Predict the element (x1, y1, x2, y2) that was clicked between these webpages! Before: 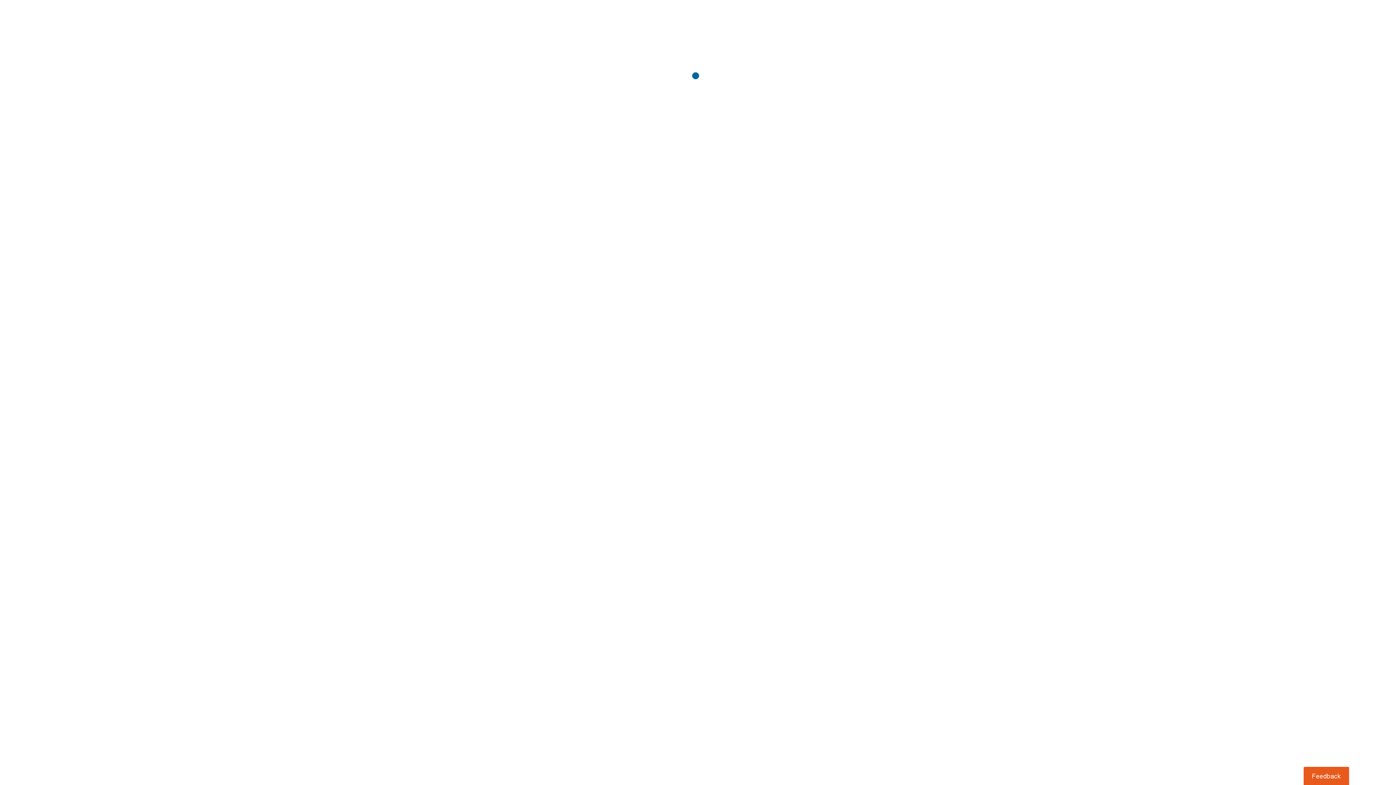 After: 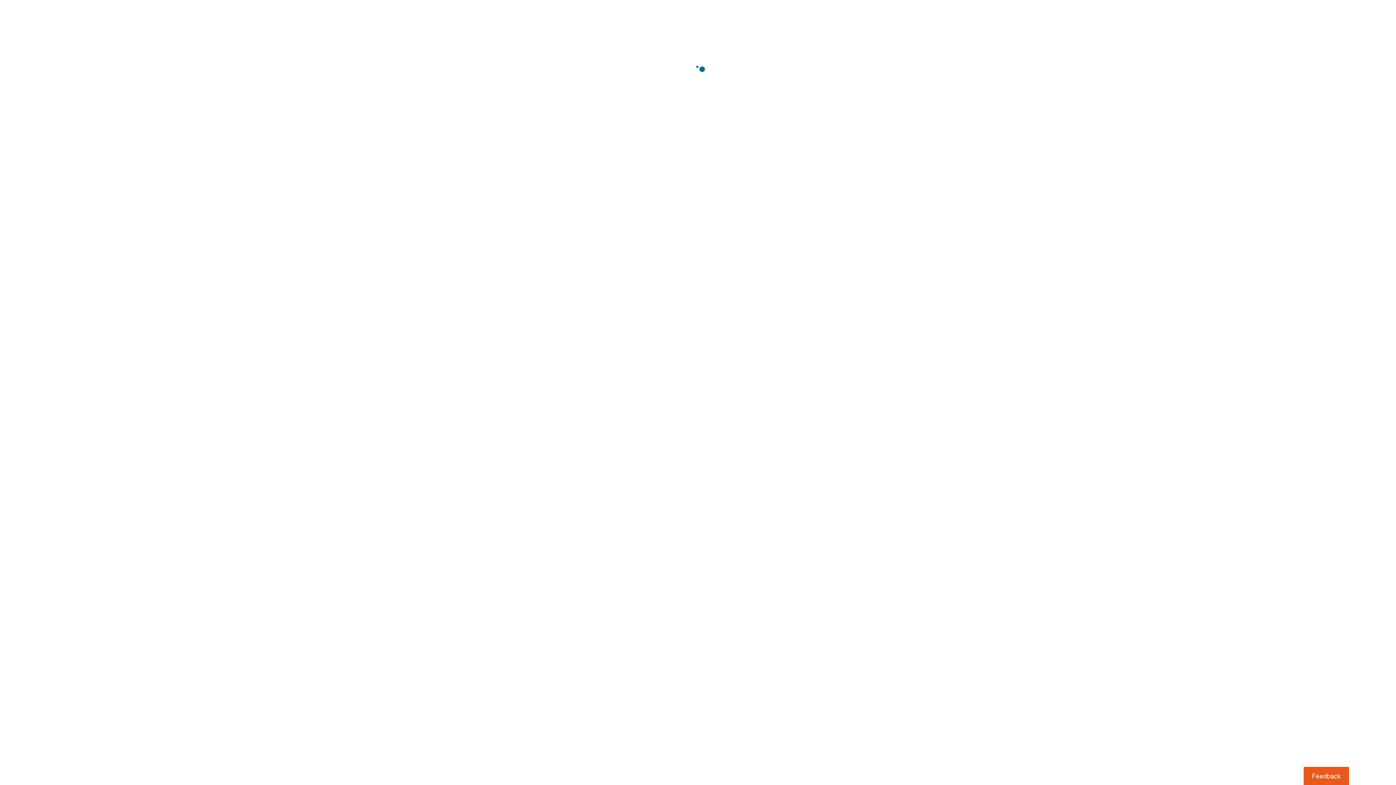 Action: bbox: (1303, 767, 1349, 785) label: Usabilla Feedback Button